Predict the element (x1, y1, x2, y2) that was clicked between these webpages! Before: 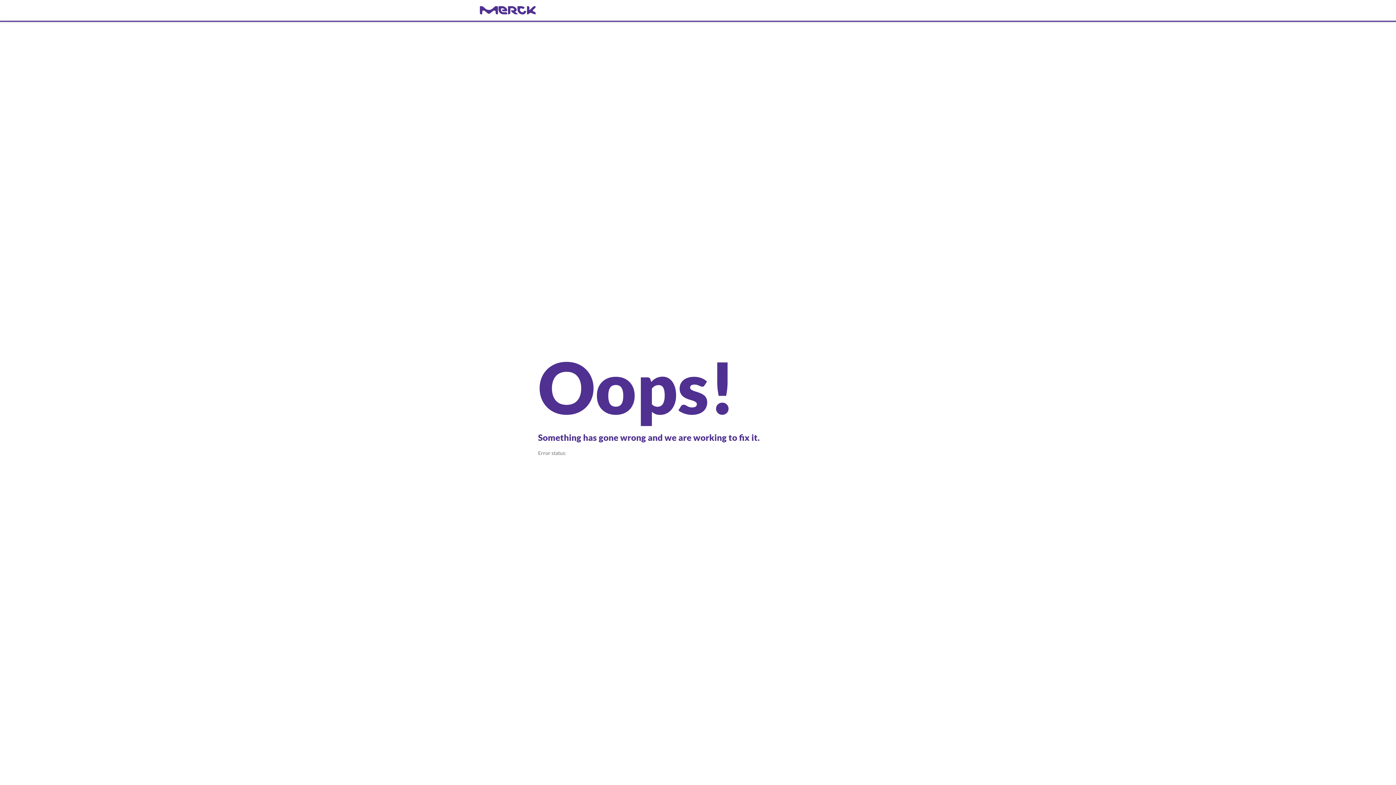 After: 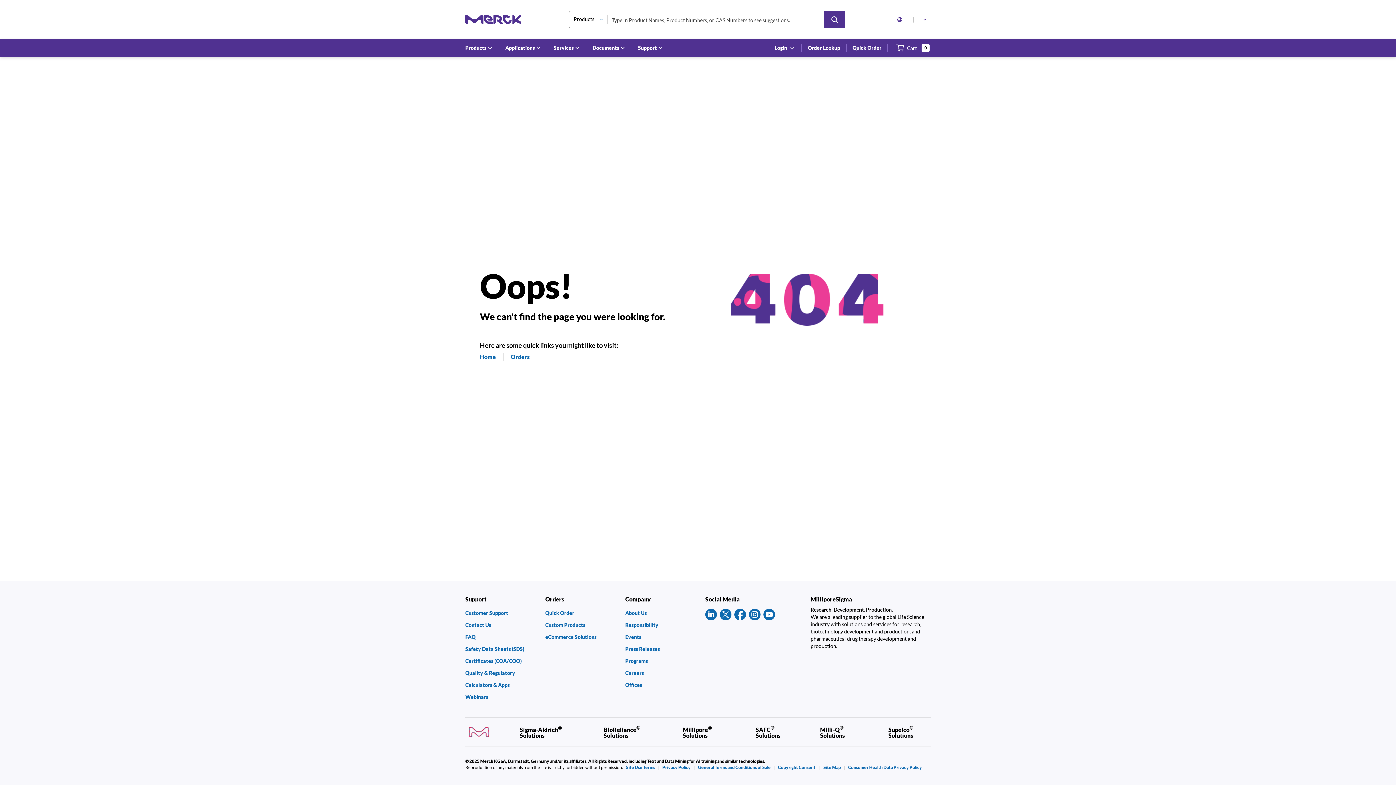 Action: label: navigate-home bbox: (480, 6, 916, 14)